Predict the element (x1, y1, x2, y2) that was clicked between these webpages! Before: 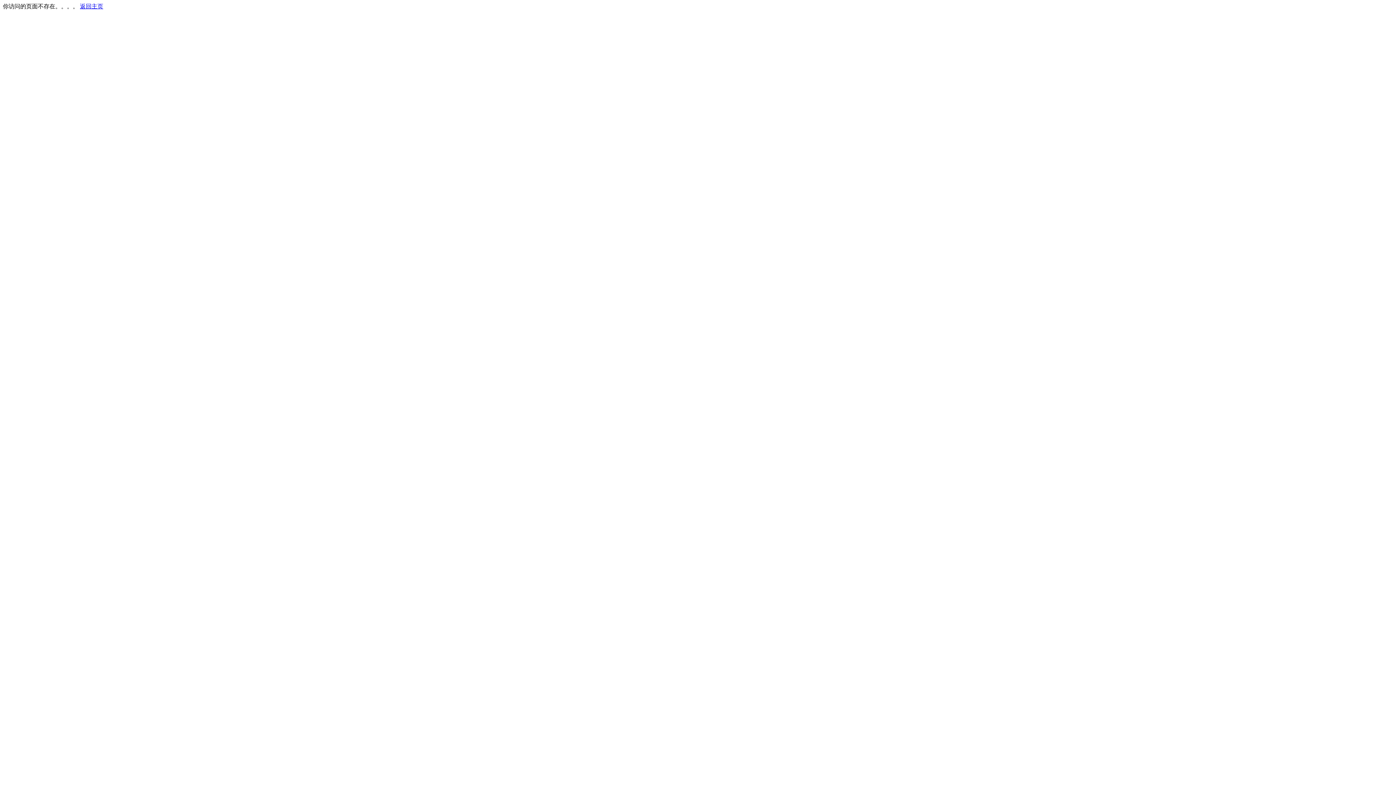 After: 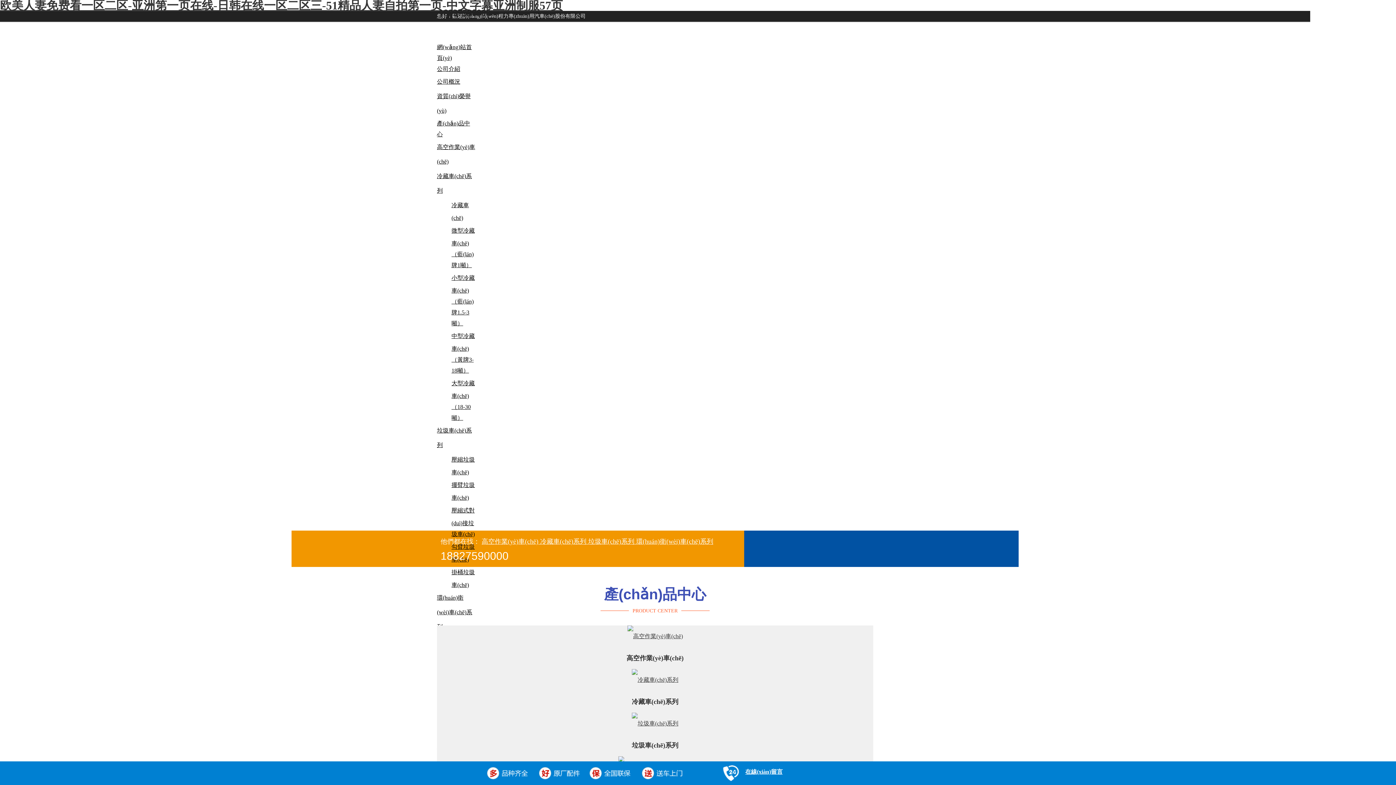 Action: bbox: (80, 3, 103, 9) label: 返回主页